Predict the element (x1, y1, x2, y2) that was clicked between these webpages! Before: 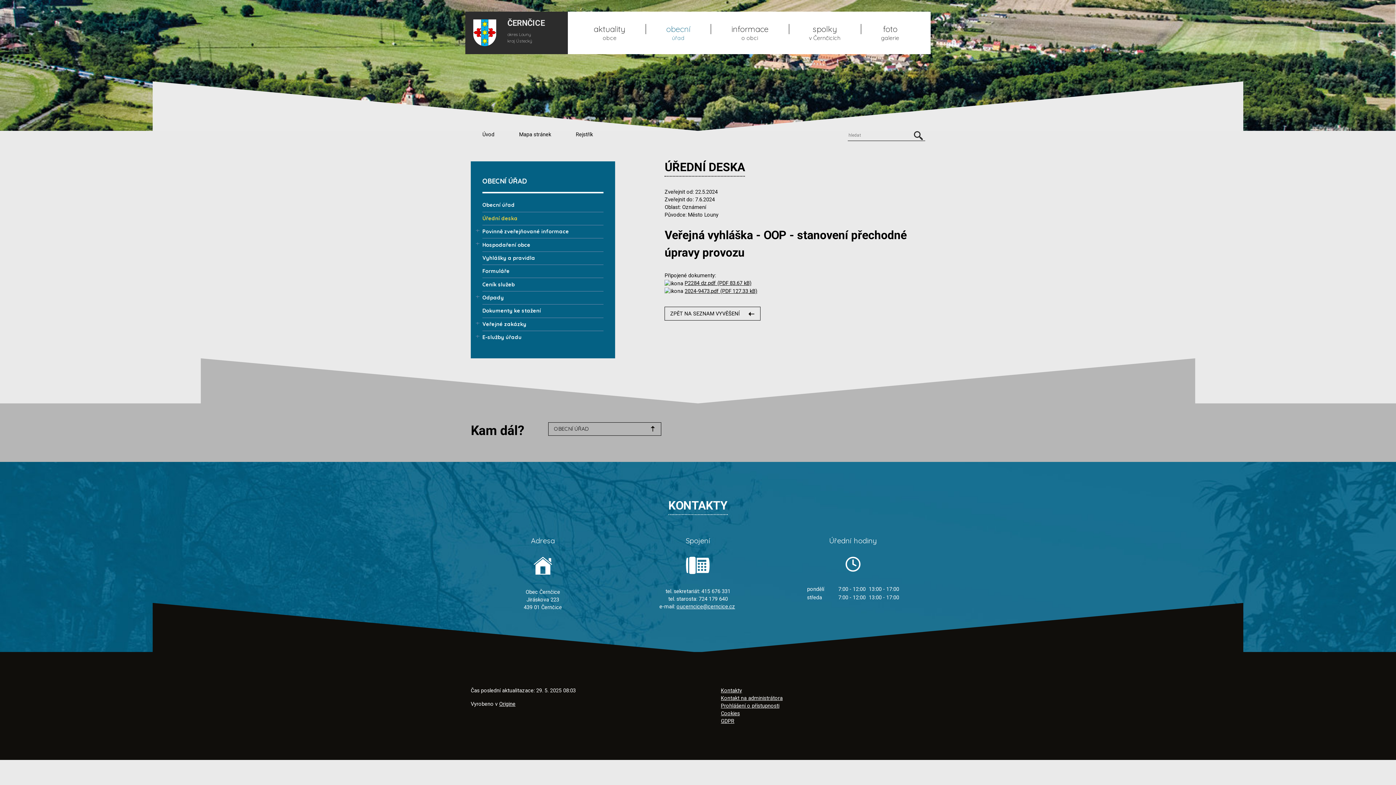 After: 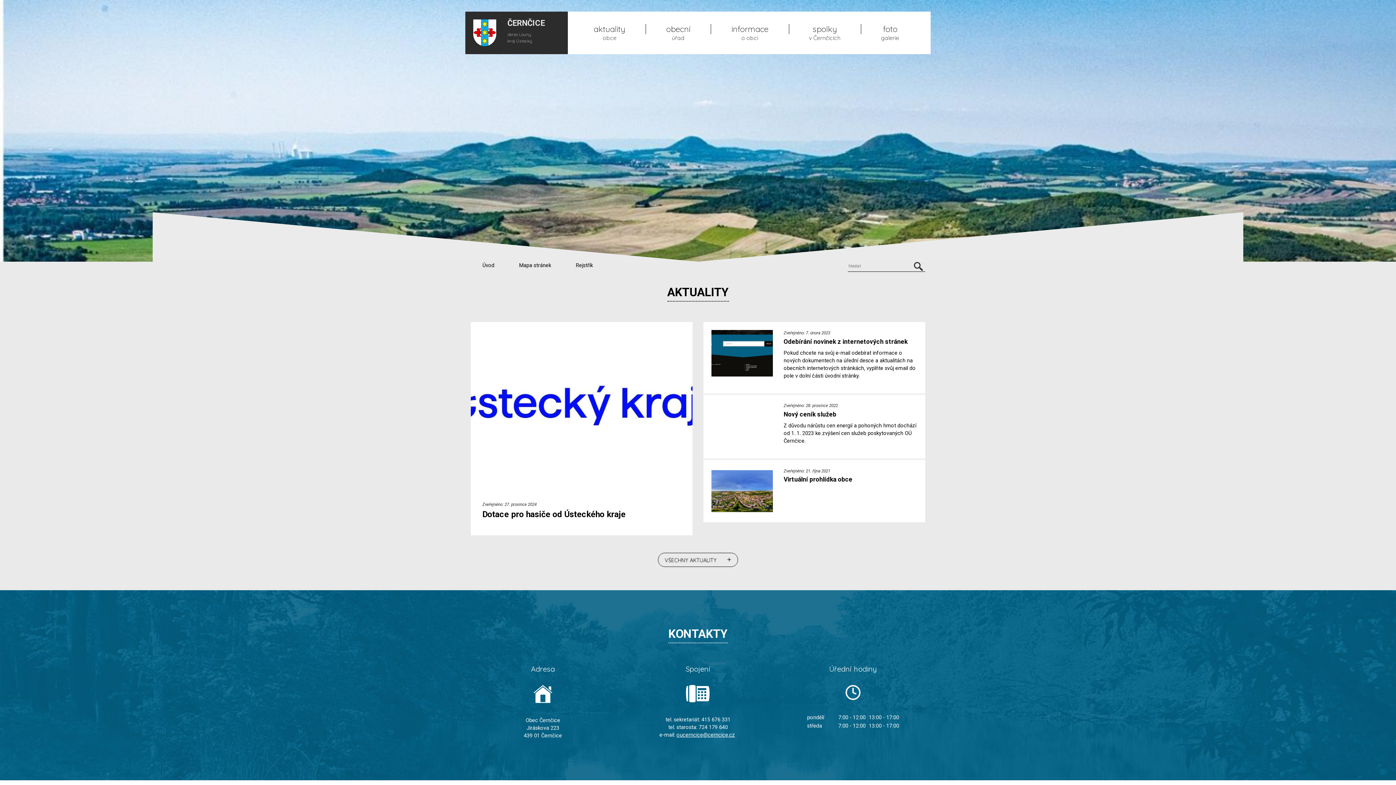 Action: label: Úvod bbox: (482, 131, 494, 137)